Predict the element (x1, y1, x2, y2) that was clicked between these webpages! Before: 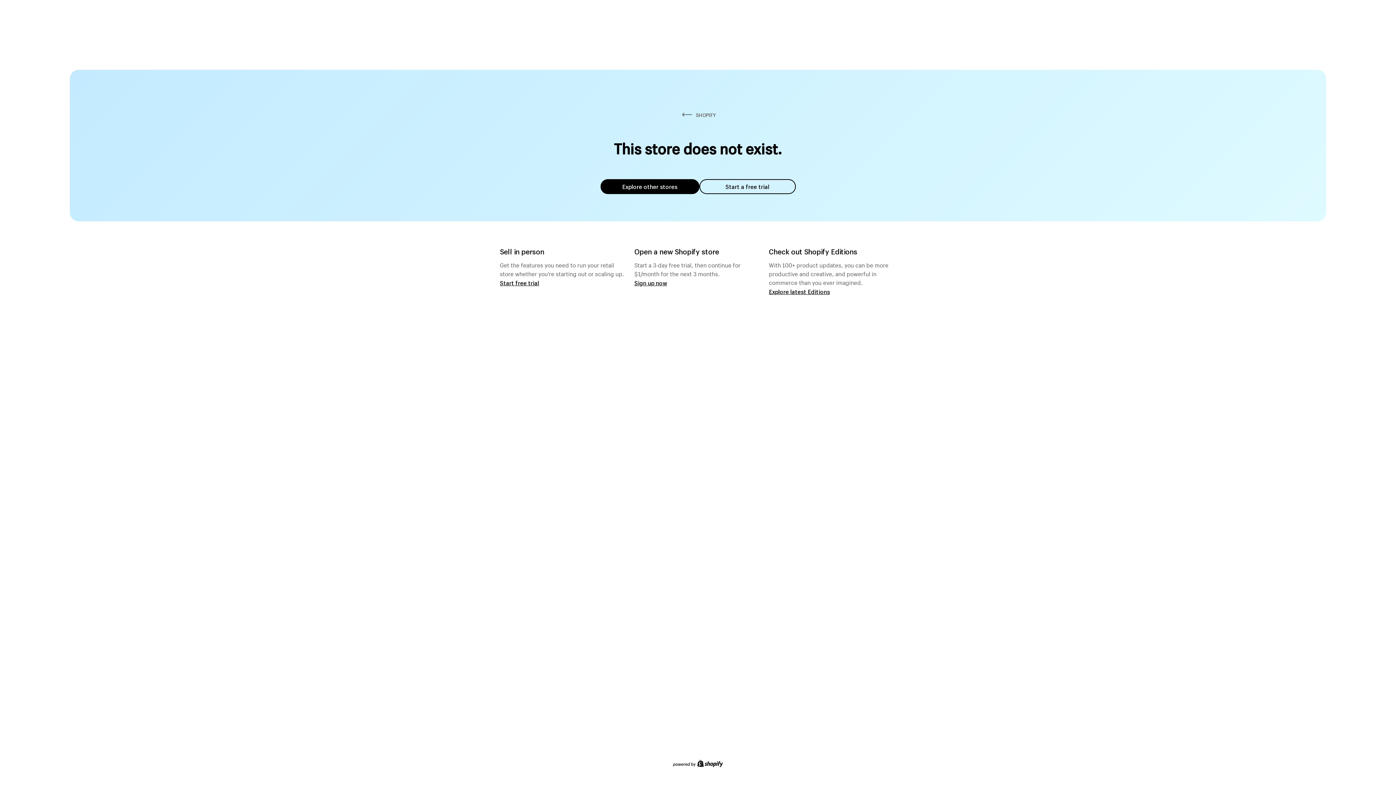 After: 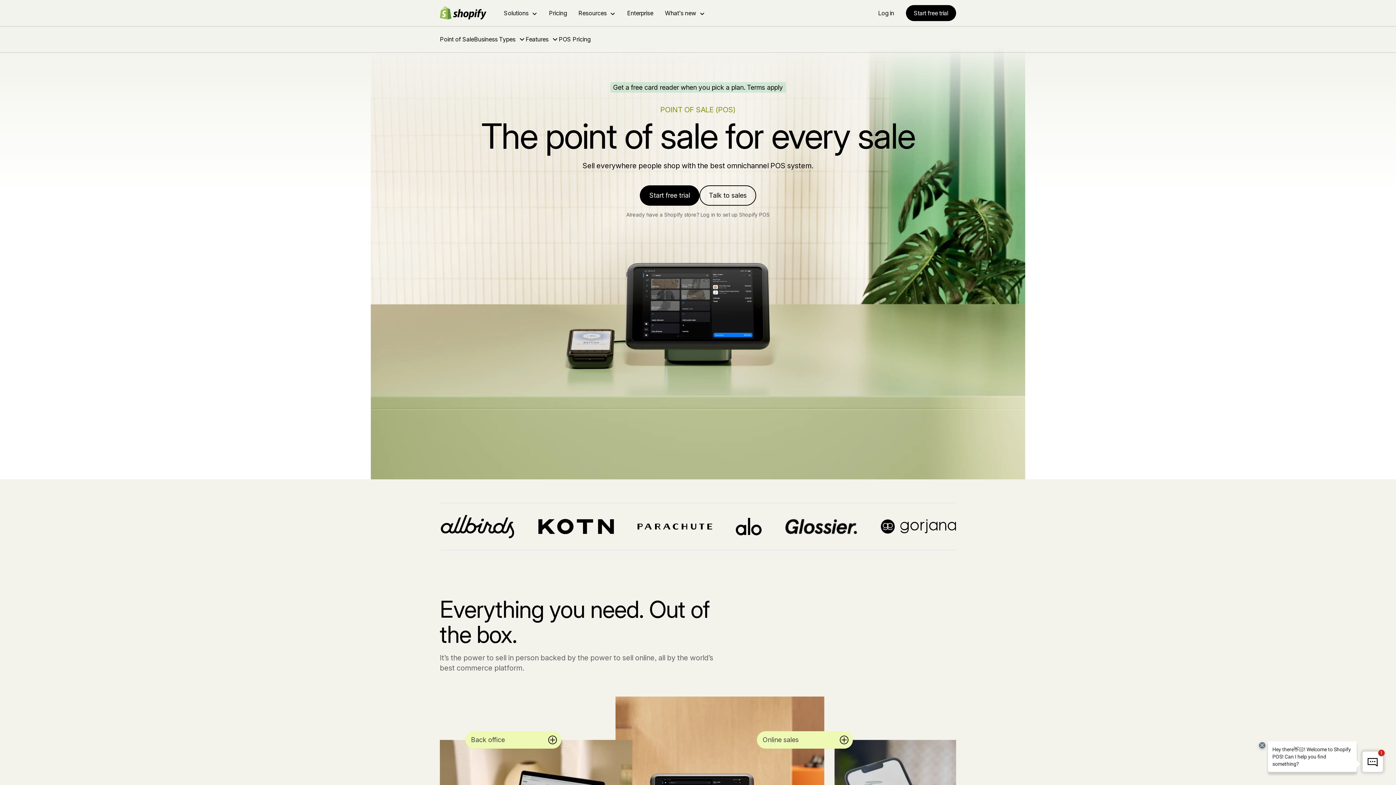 Action: label: Start free trial bbox: (500, 279, 539, 286)